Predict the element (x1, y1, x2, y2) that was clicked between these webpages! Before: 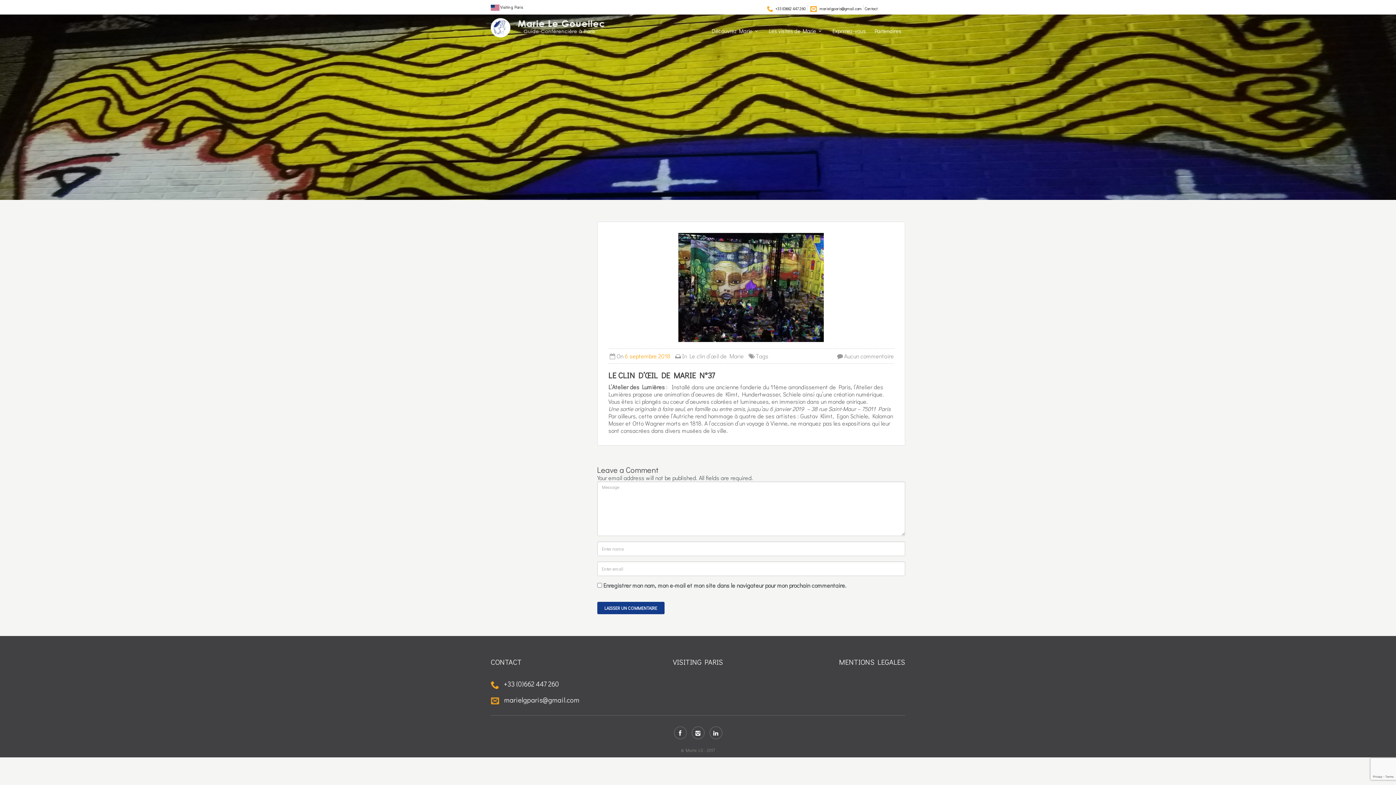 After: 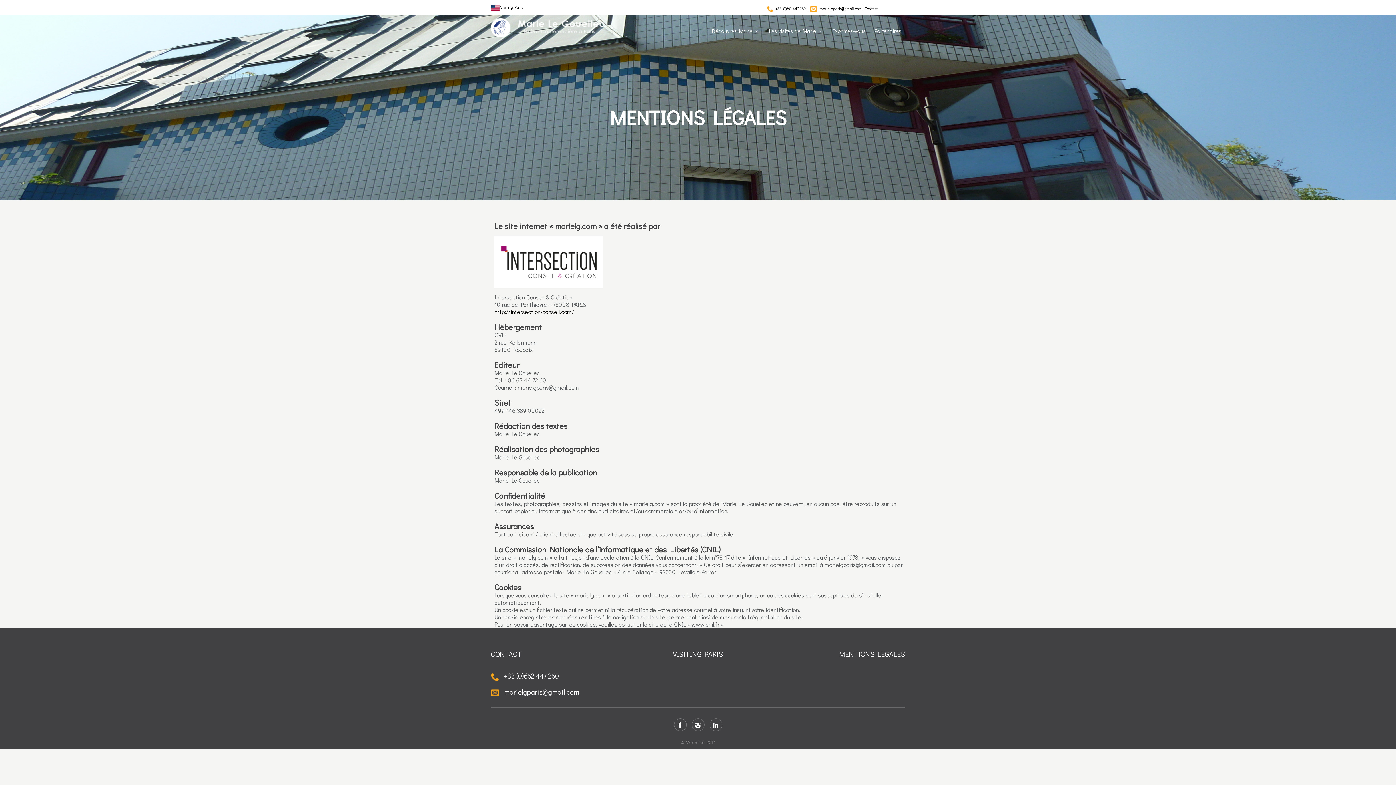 Action: bbox: (774, 658, 905, 680) label: MENTIONS LEGALES